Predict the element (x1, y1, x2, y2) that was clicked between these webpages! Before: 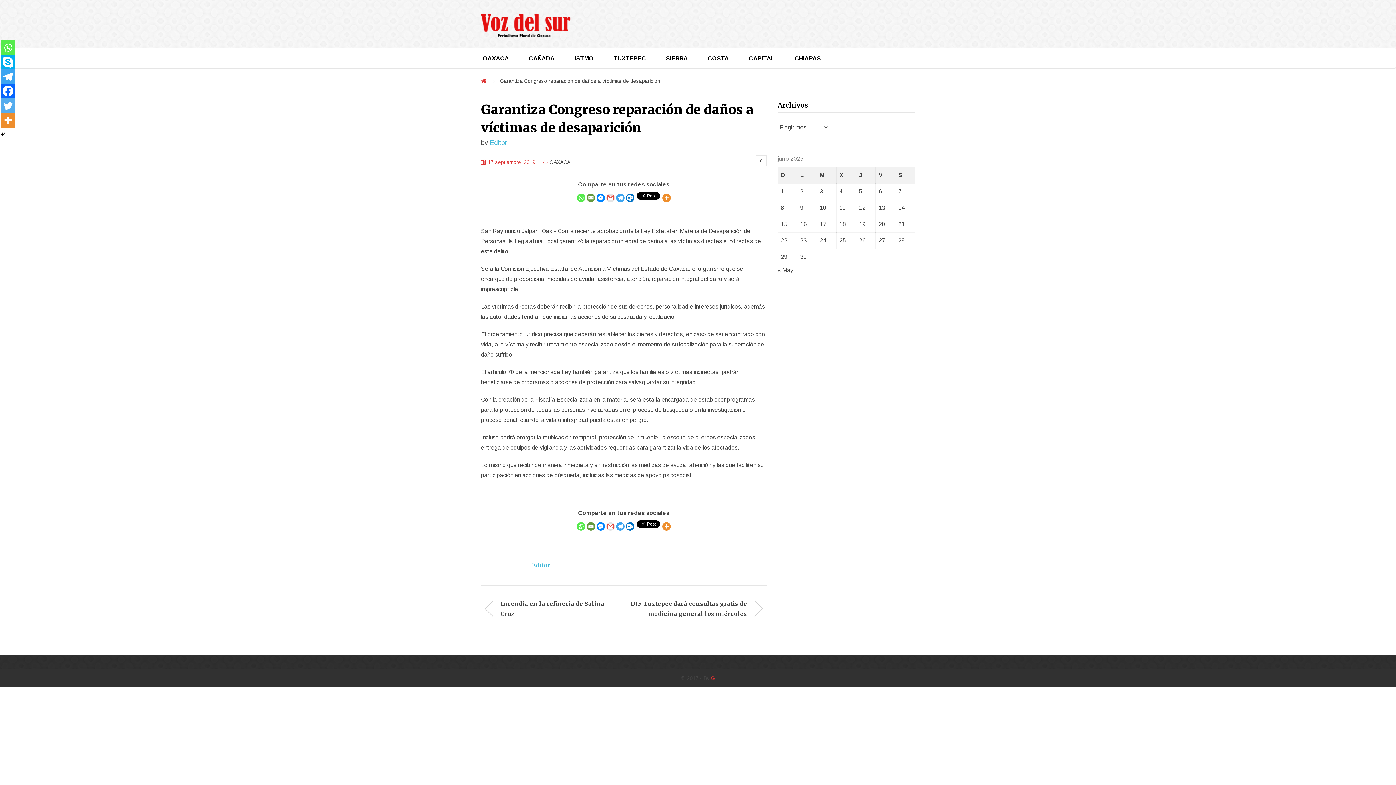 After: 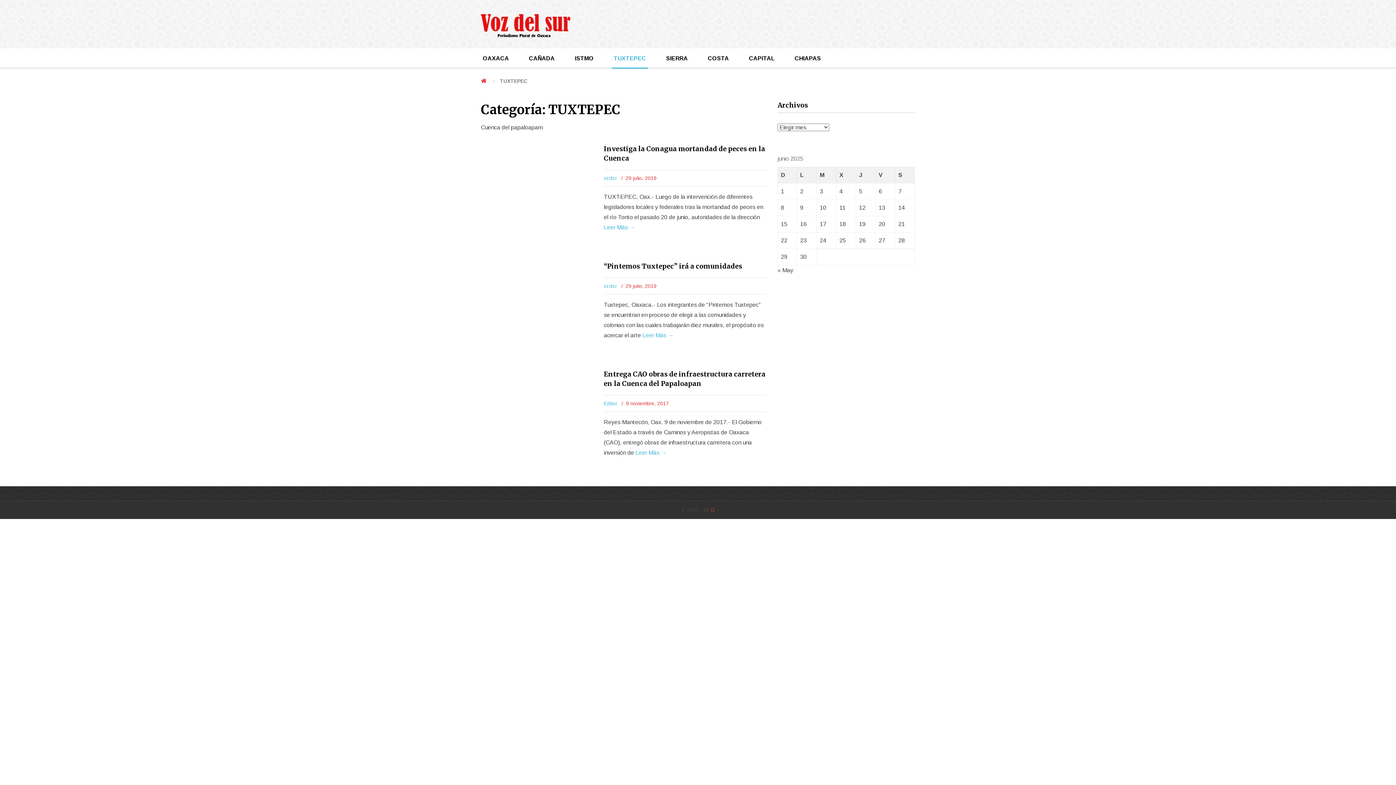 Action: label: TUXTEPEC bbox: (612, 48, 648, 68)